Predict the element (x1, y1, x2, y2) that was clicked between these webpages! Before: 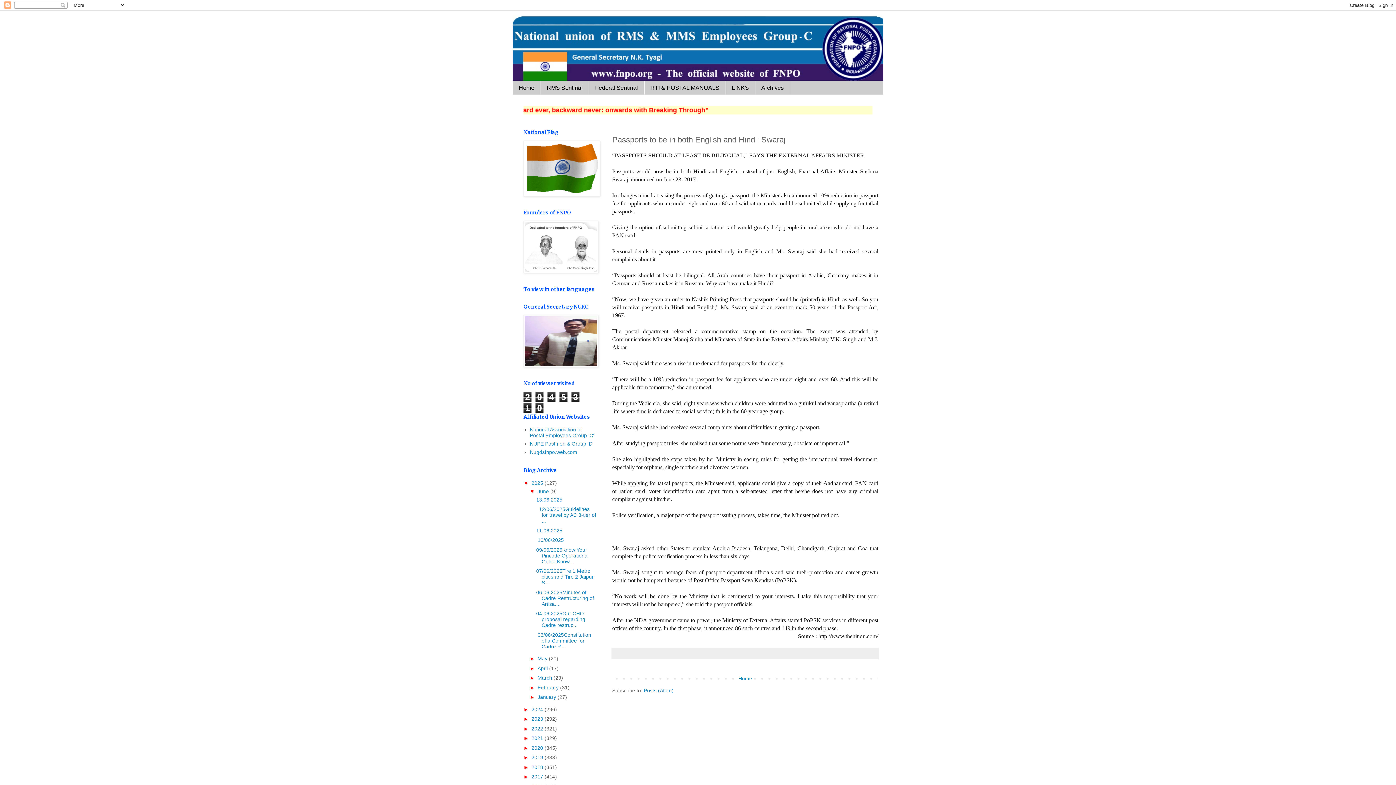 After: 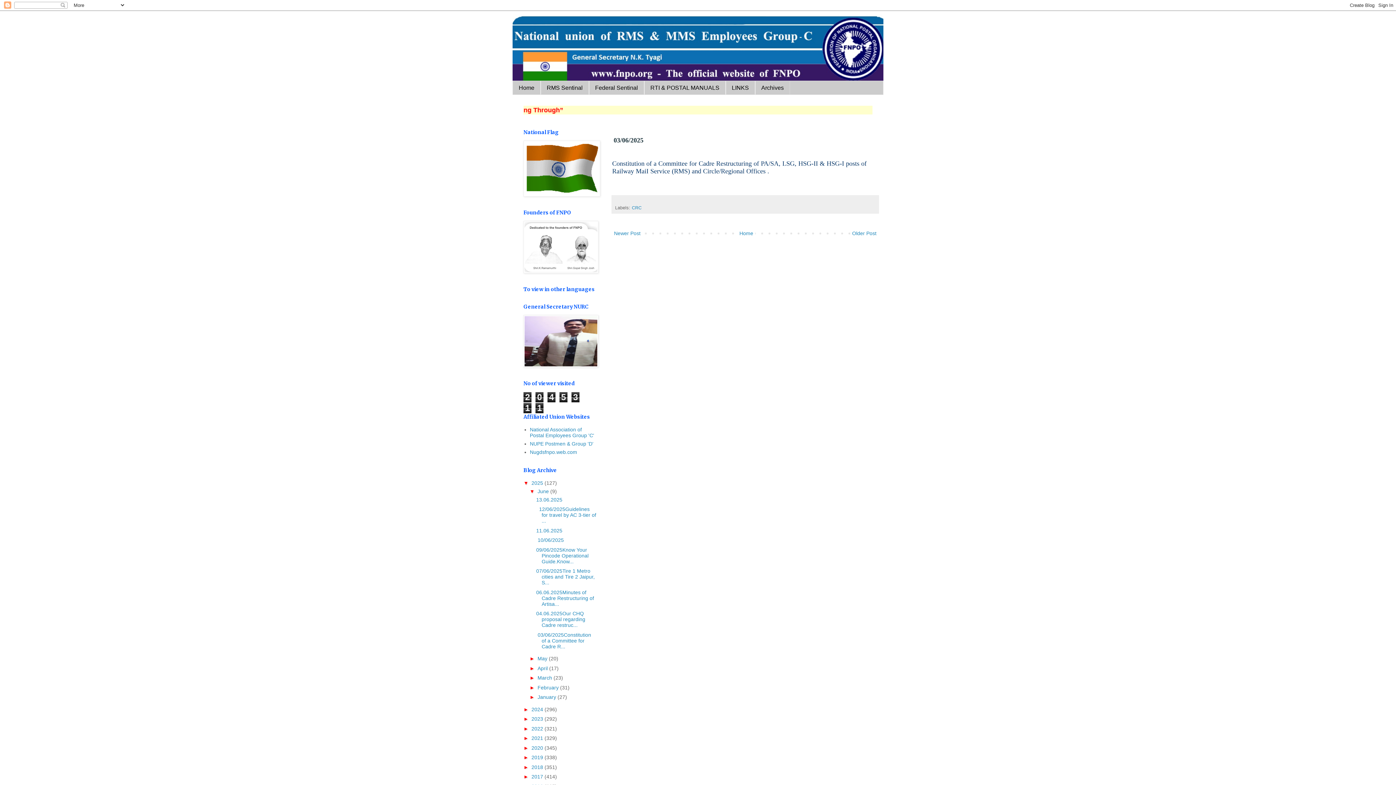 Action: label:  03/06/2025Constitution of a Committee for Cadre R... bbox: (536, 632, 591, 649)